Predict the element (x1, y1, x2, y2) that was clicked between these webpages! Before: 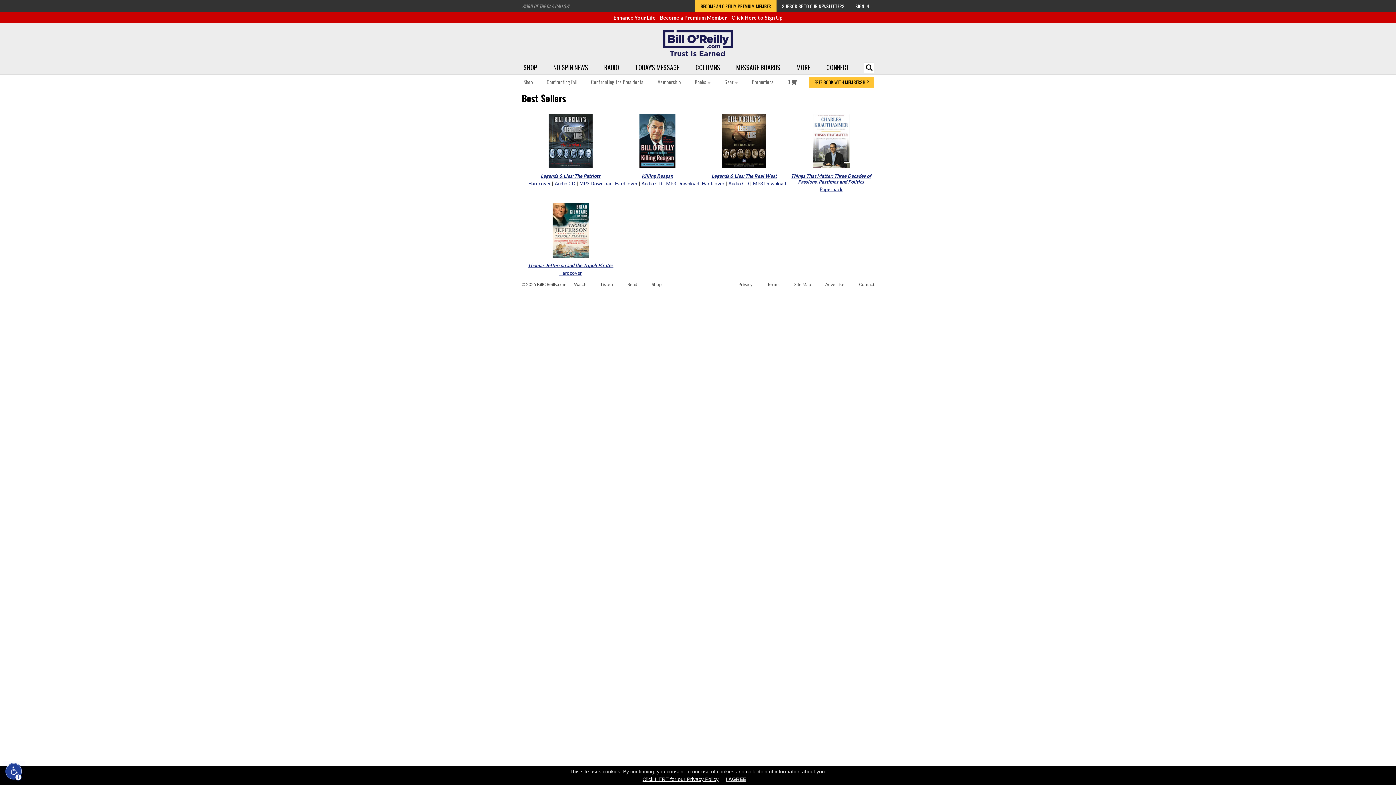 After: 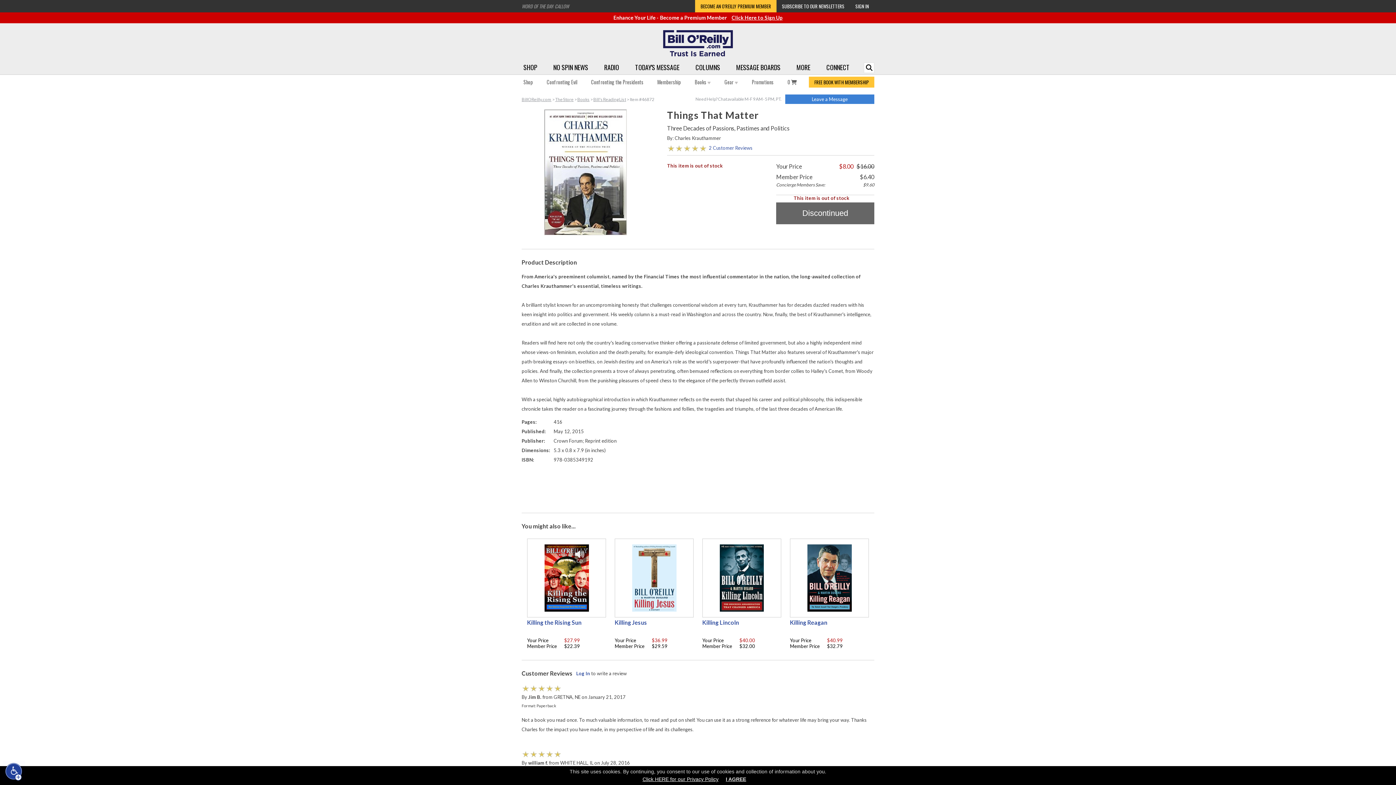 Action: bbox: (819, 186, 842, 192) label: Paperback